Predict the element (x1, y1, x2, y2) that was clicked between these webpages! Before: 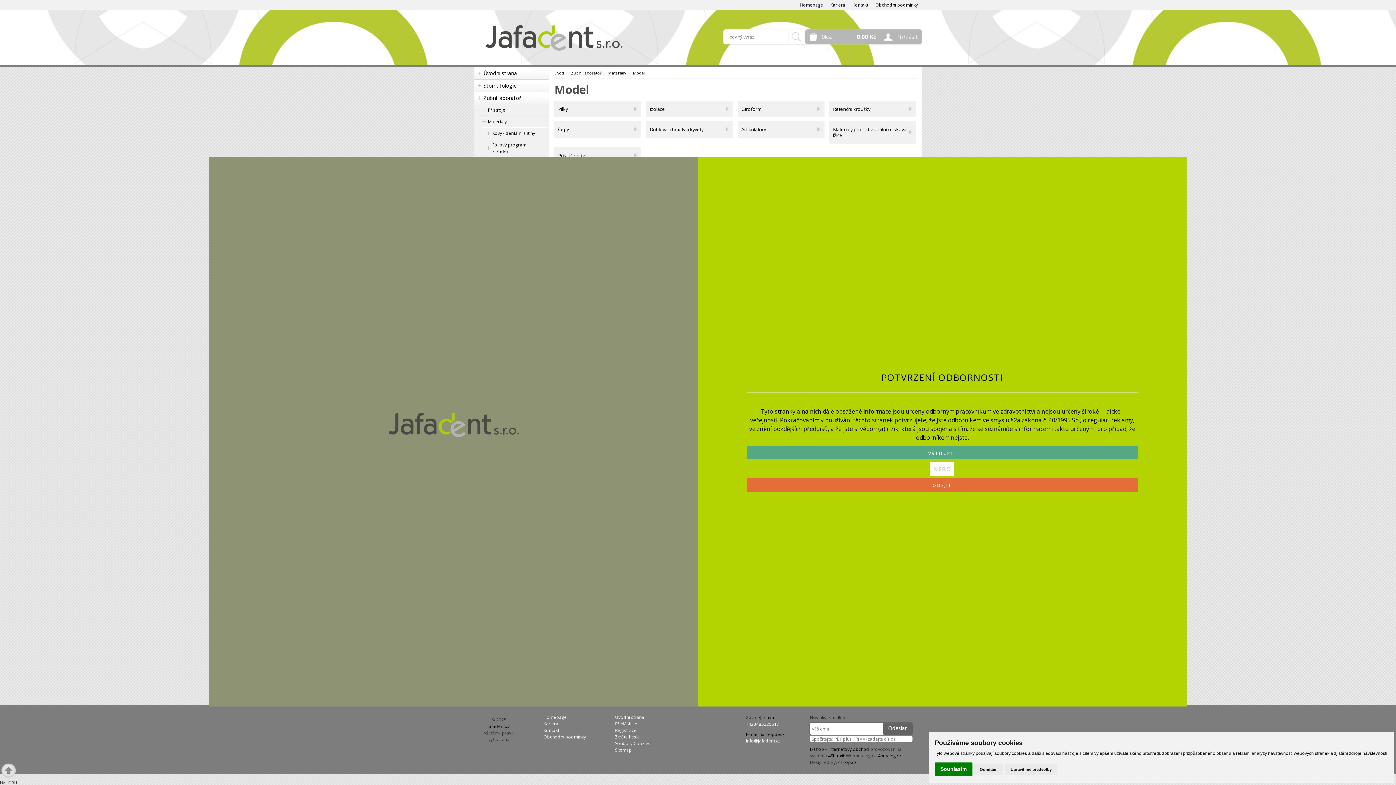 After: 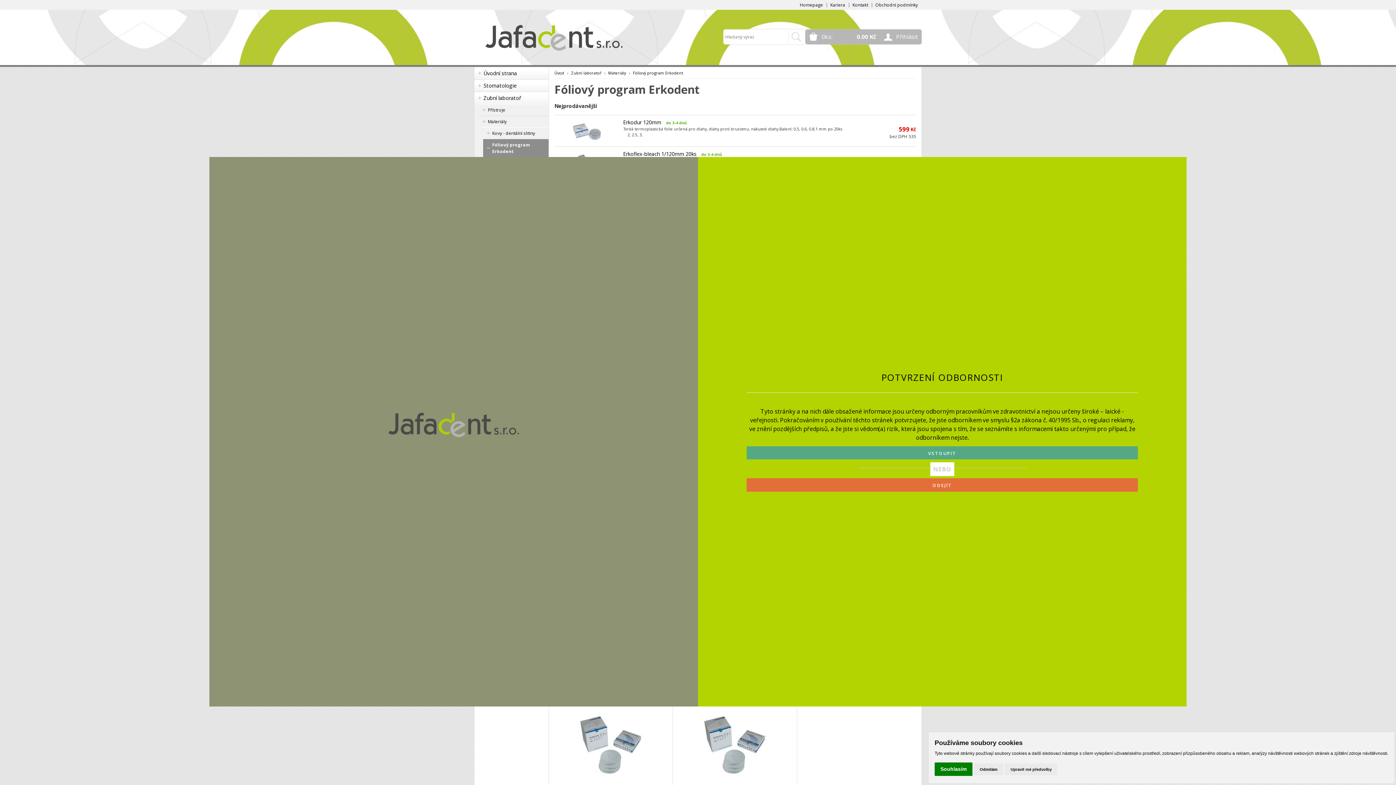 Action: label: Fóliový program Erkodent bbox: (483, 139, 548, 157)